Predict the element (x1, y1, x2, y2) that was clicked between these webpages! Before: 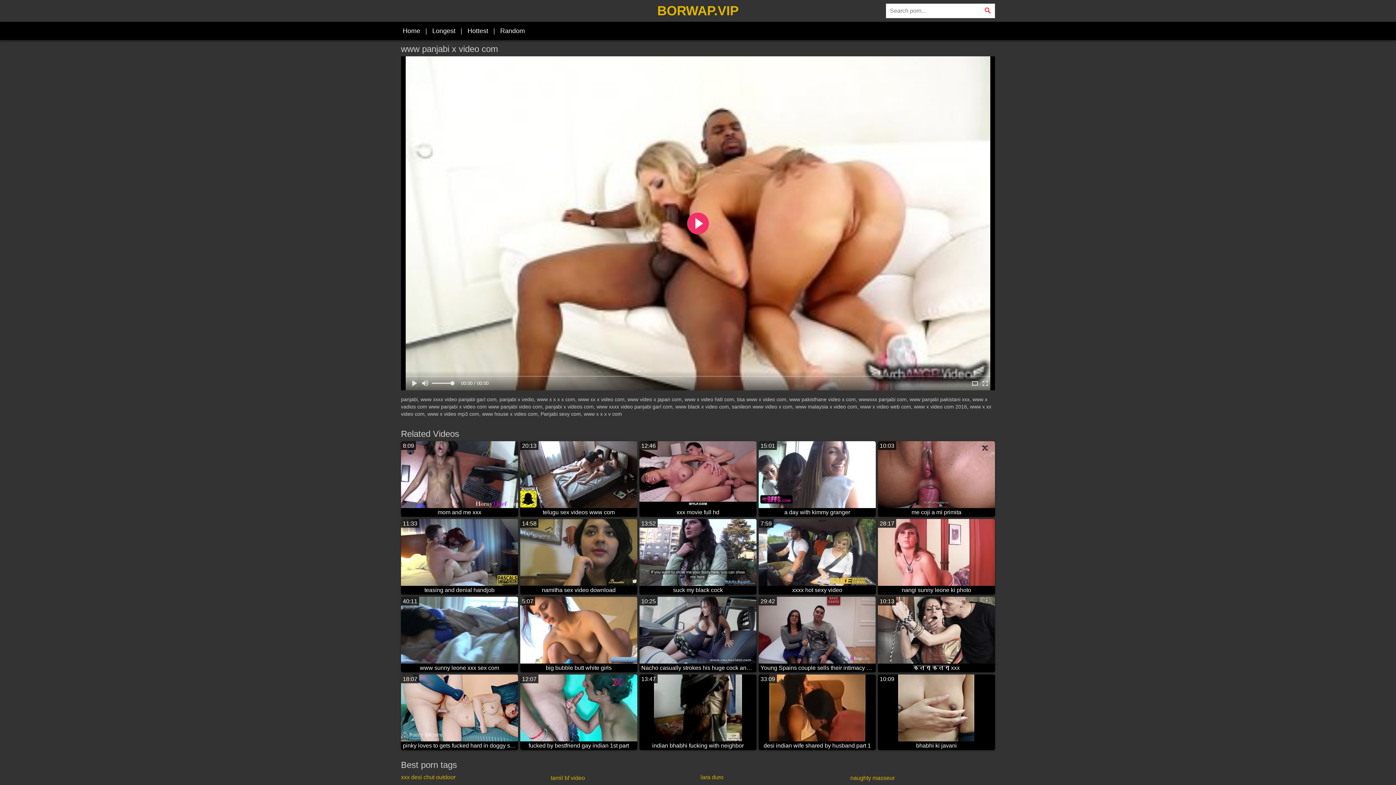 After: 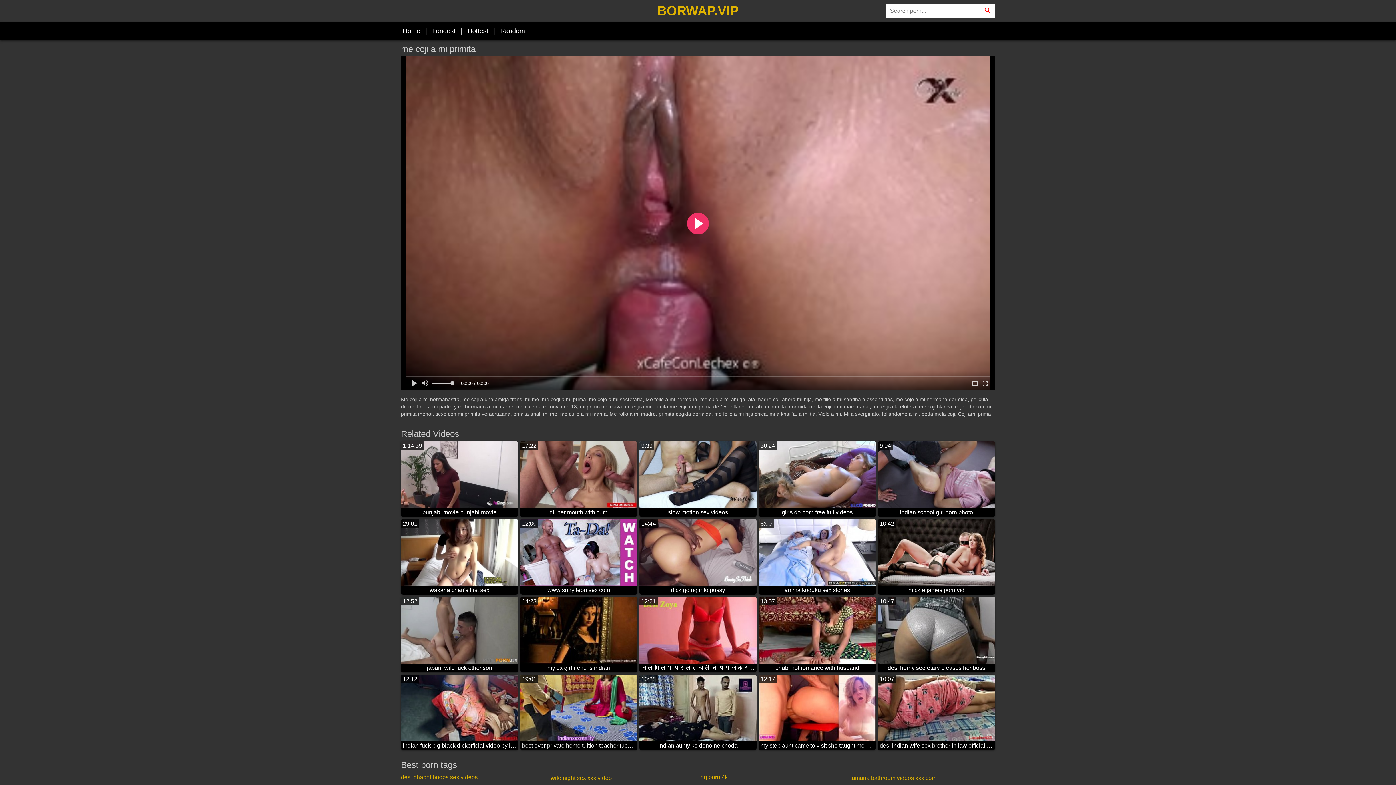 Action: bbox: (878, 441, 995, 517) label: 10:03
me coji a mi primita